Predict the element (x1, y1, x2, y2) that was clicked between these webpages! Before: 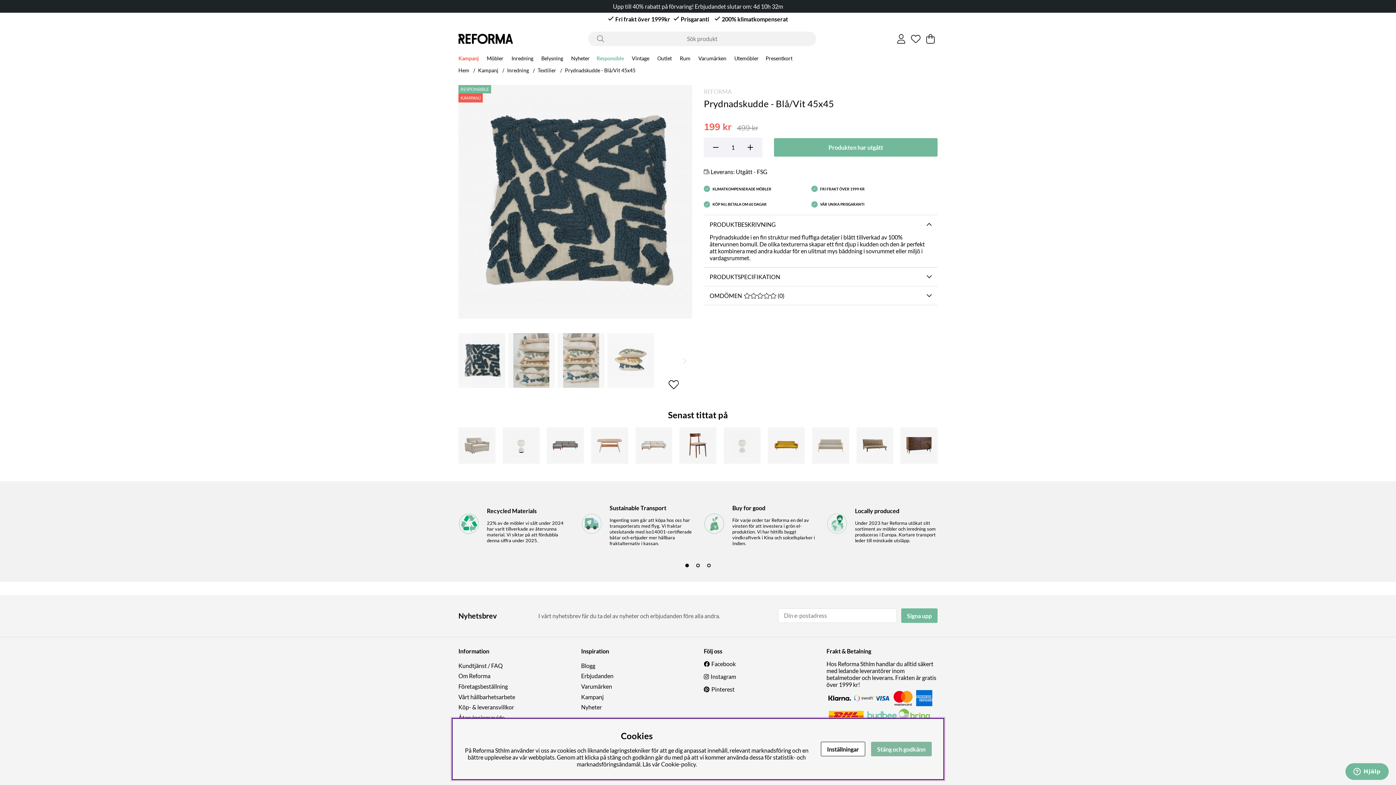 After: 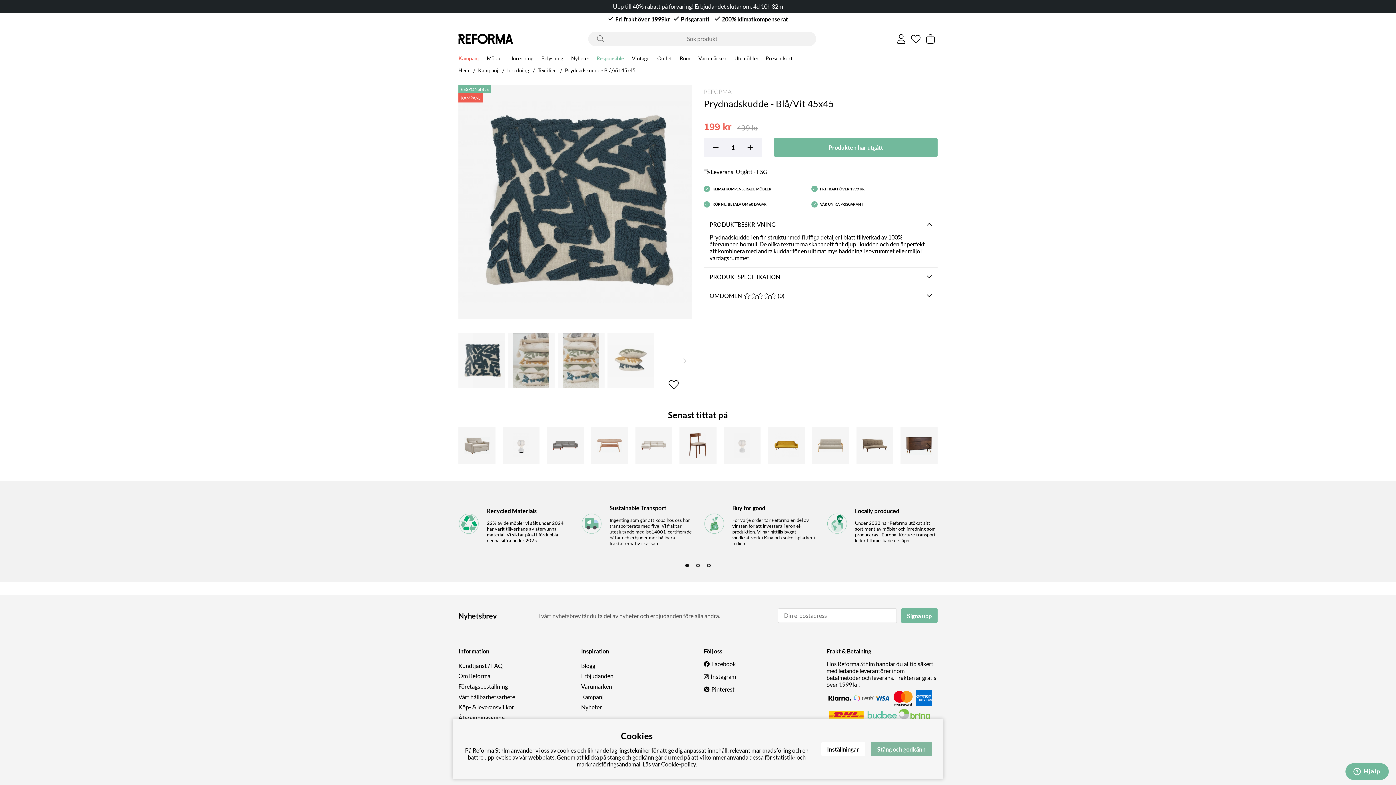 Action: label: Pinterest bbox: (704, 686, 734, 693)